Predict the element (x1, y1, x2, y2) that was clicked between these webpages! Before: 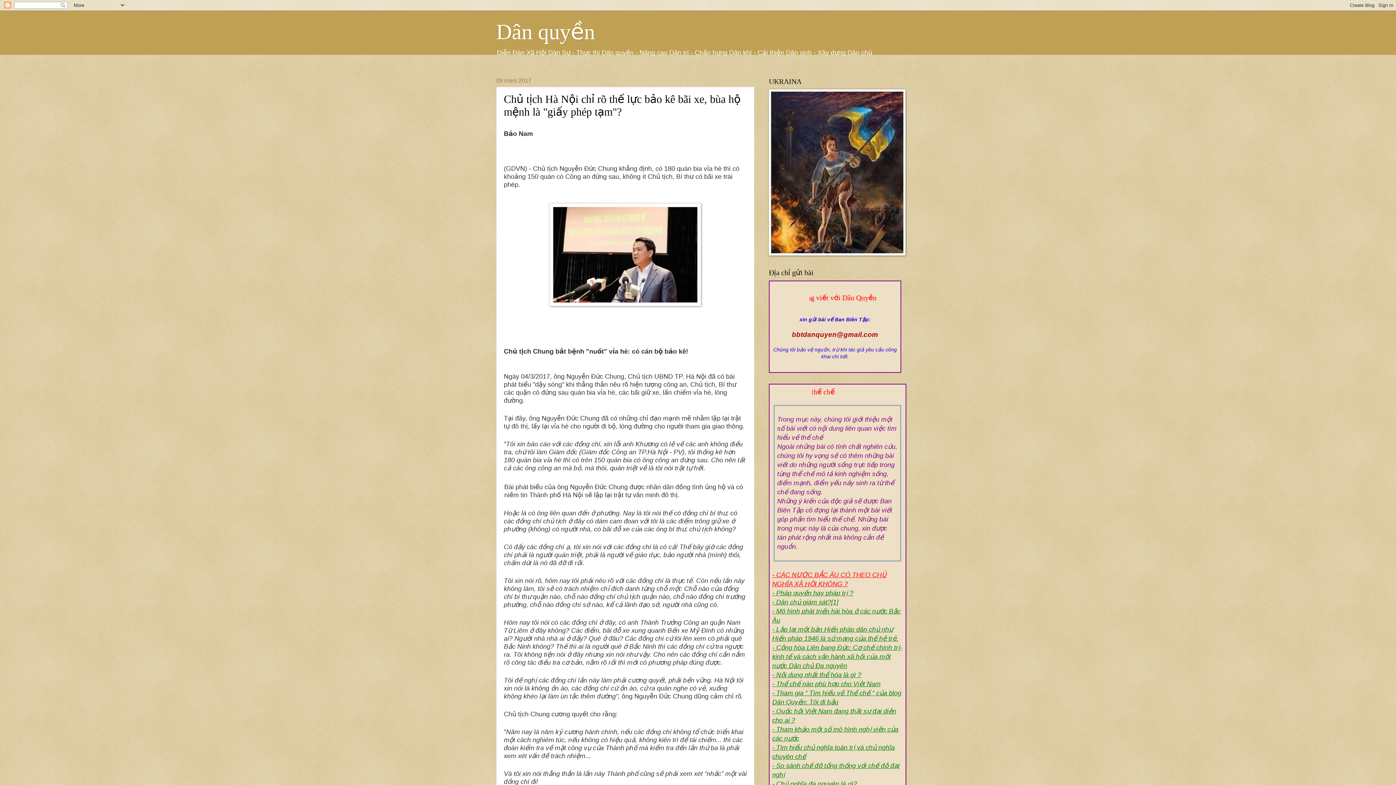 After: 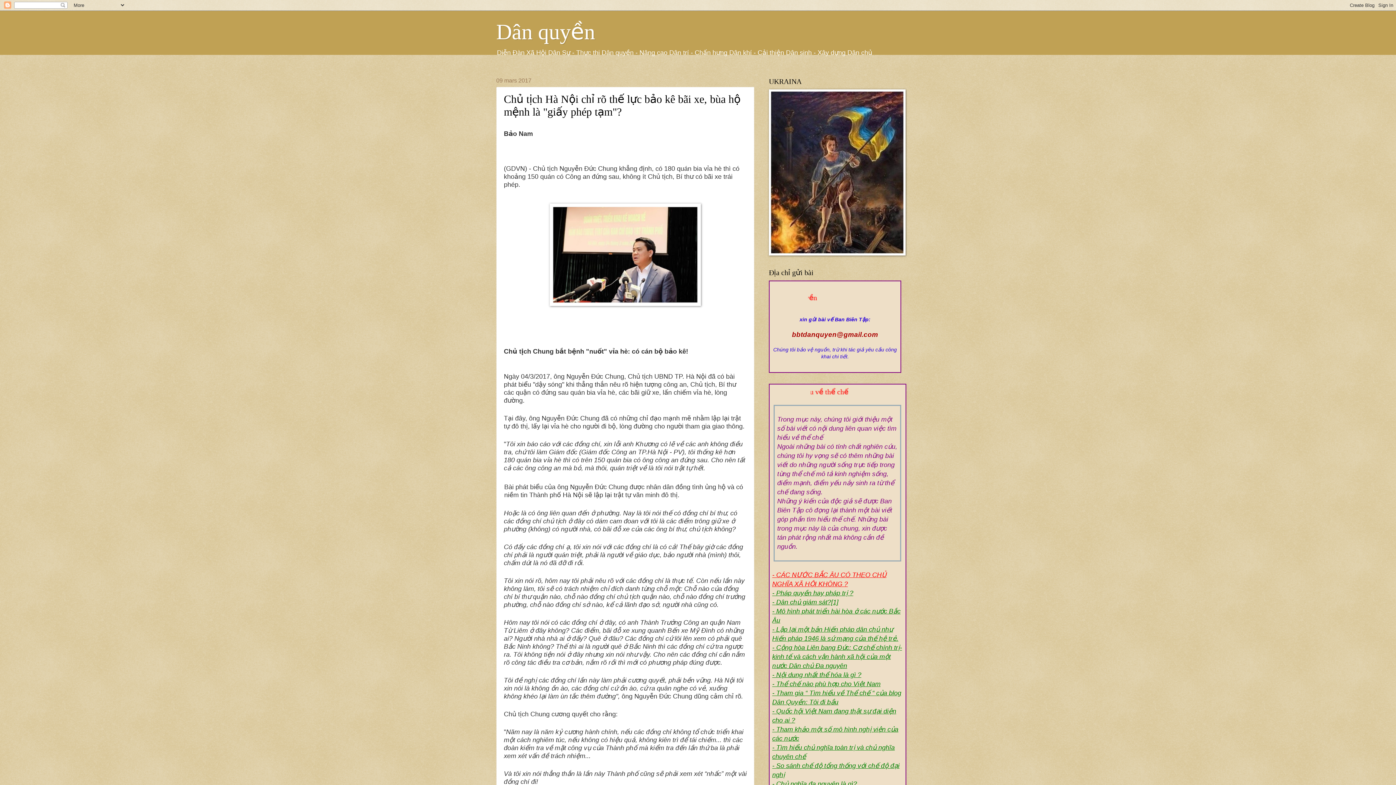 Action: bbox: (769, 309, 900, 315) label: Cùng viết với Dân Quyền

